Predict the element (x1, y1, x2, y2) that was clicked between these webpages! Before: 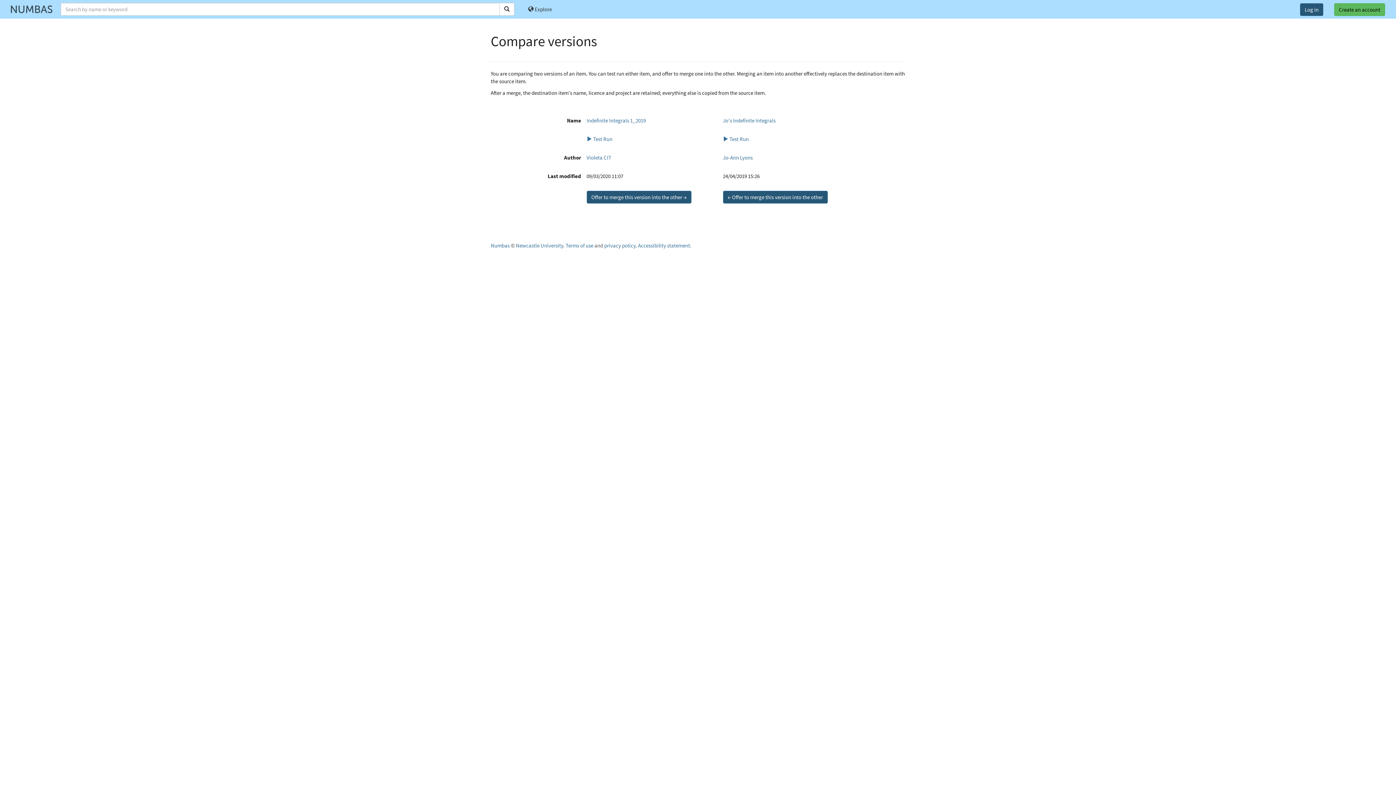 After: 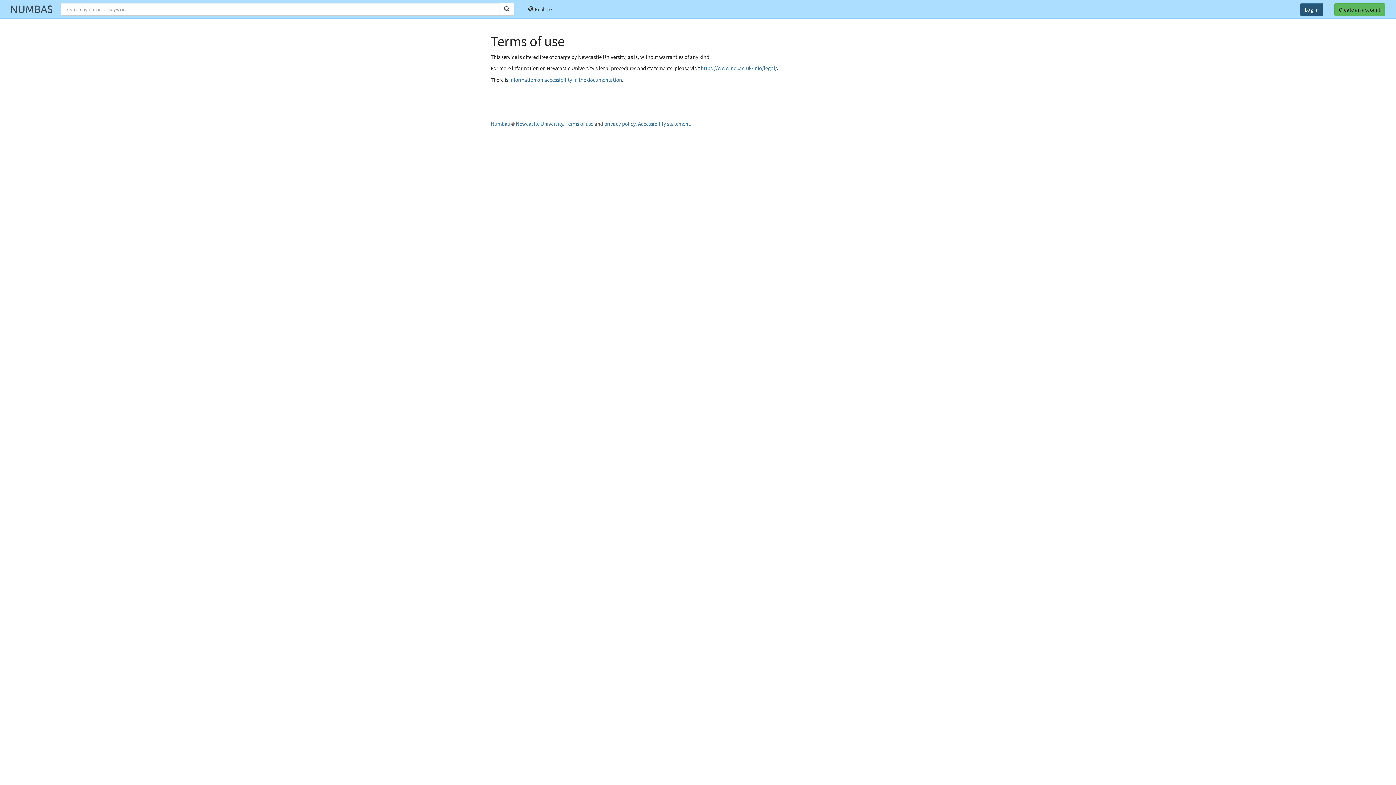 Action: bbox: (565, 242, 593, 249) label: Terms of use